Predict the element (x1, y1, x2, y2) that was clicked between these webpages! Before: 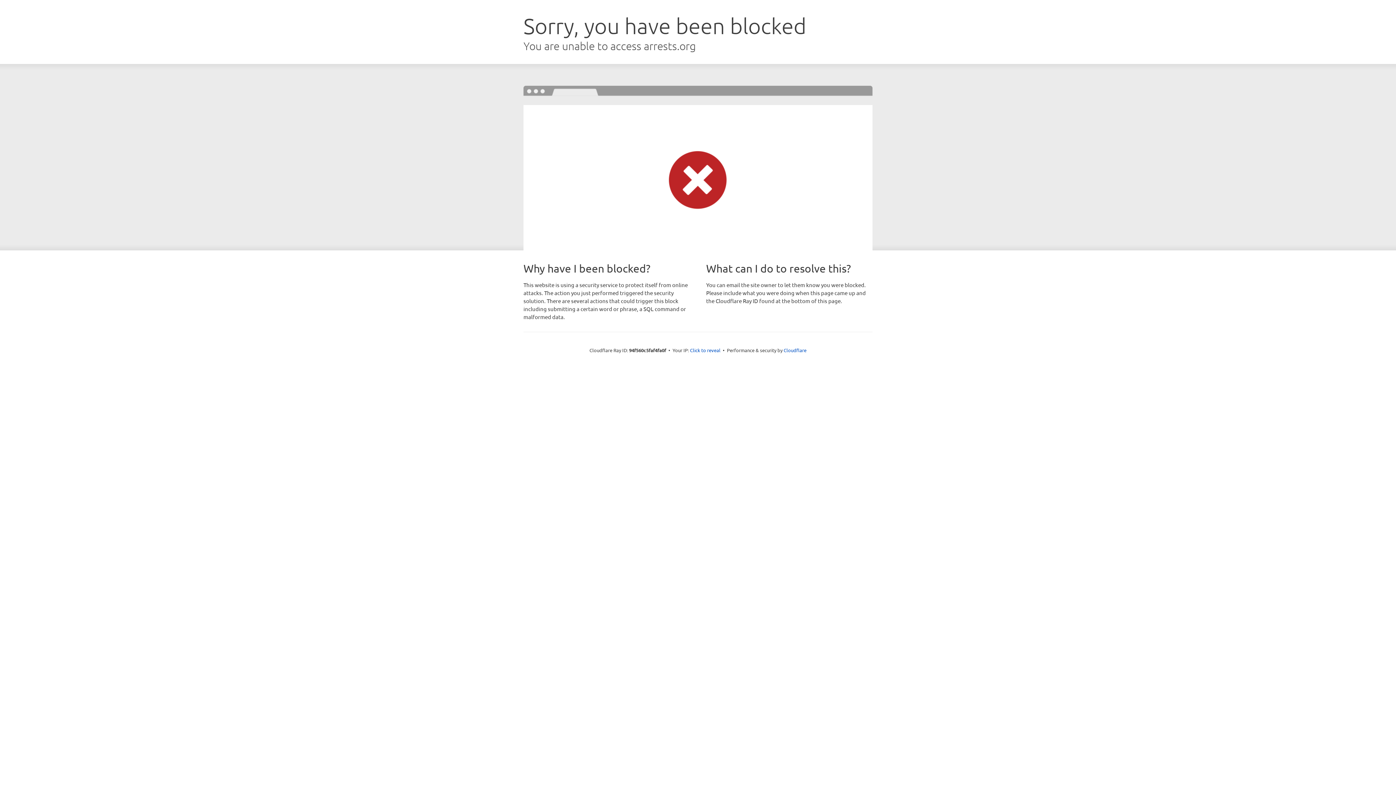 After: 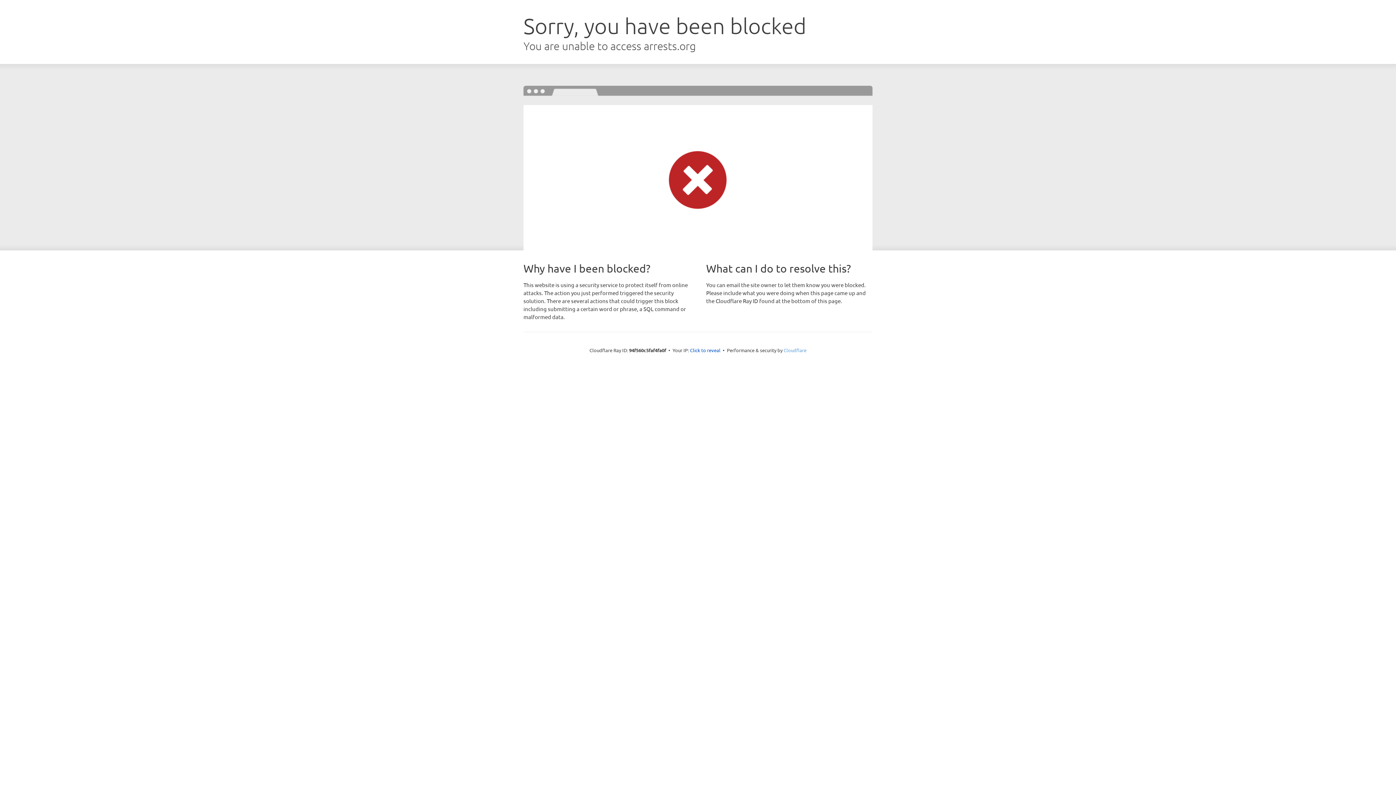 Action: bbox: (783, 347, 806, 353) label: Cloudflare